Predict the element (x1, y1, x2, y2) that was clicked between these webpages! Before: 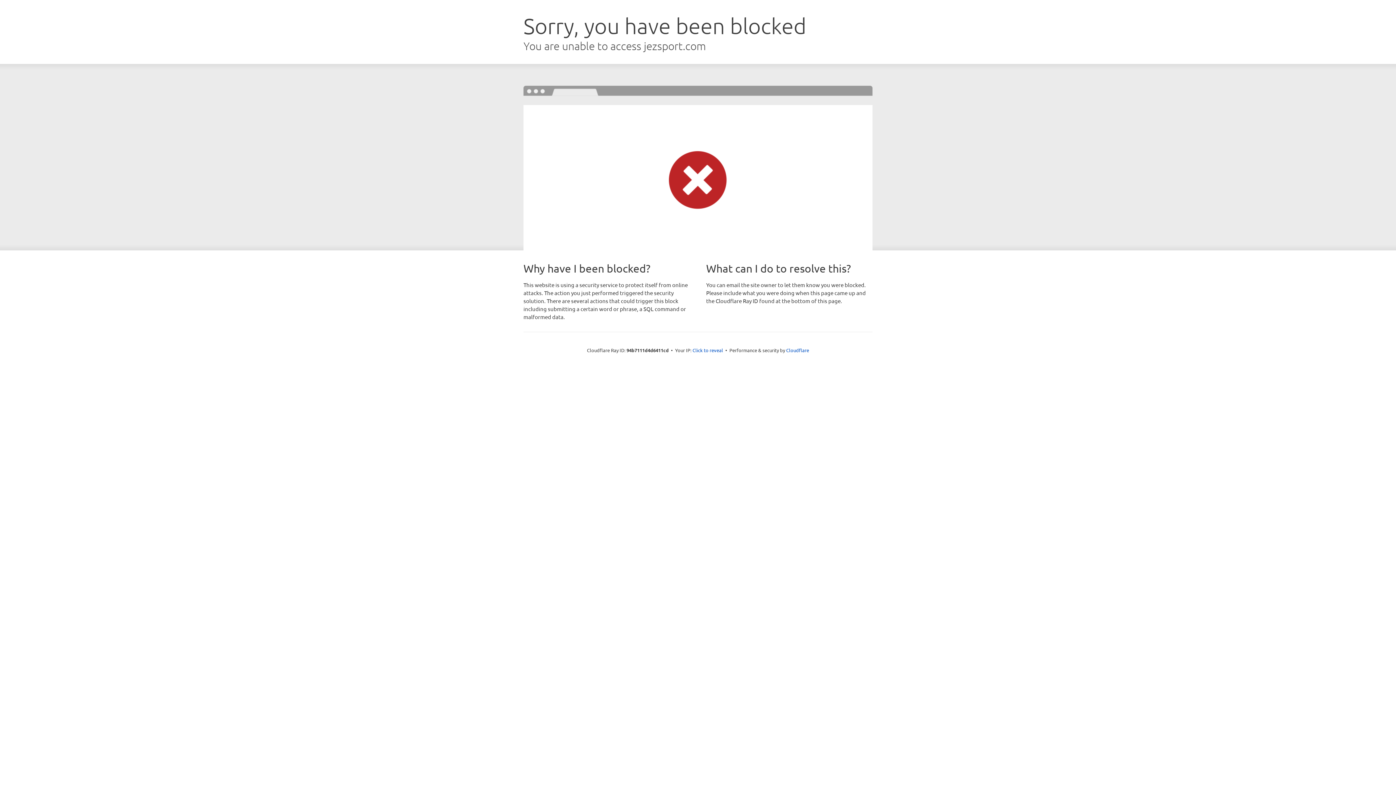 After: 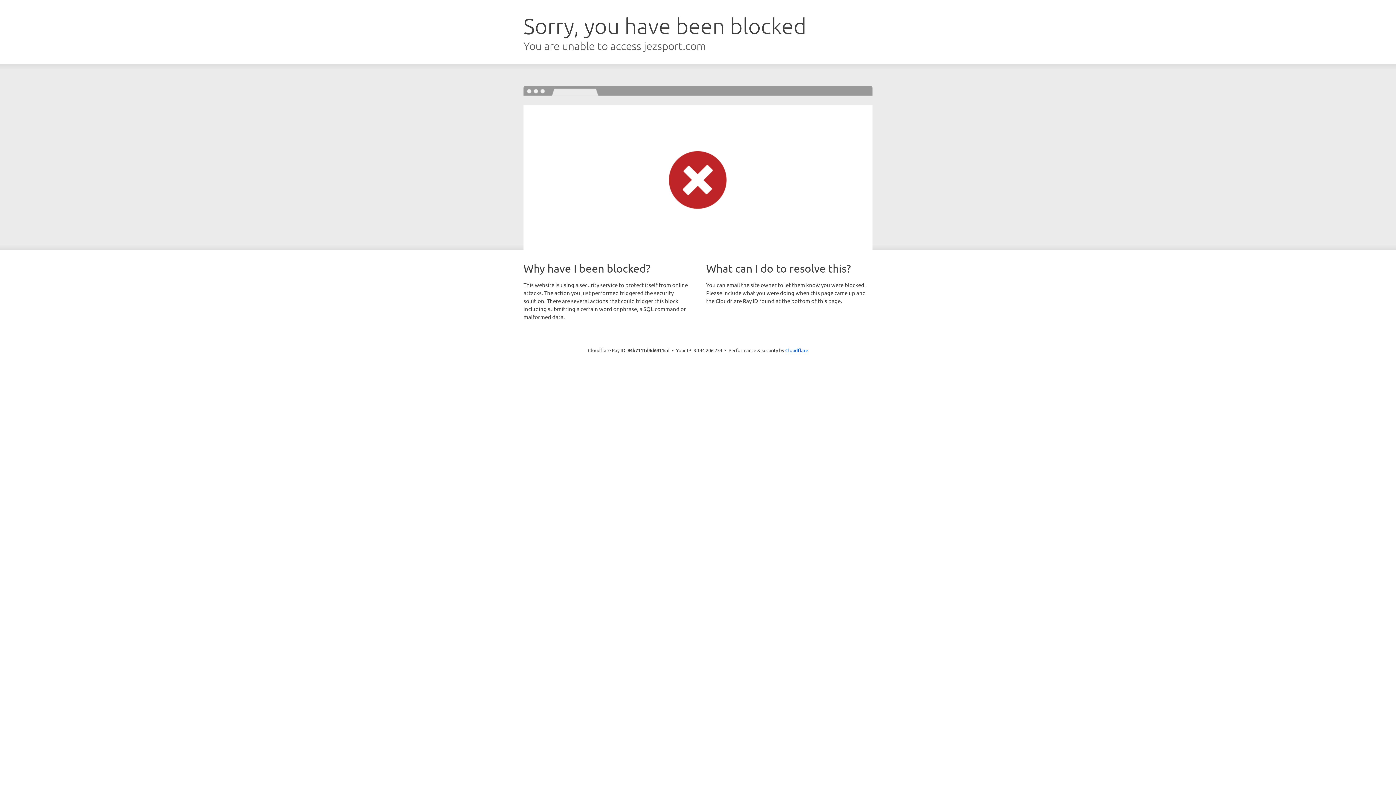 Action: label: Click to reveal bbox: (692, 346, 723, 353)